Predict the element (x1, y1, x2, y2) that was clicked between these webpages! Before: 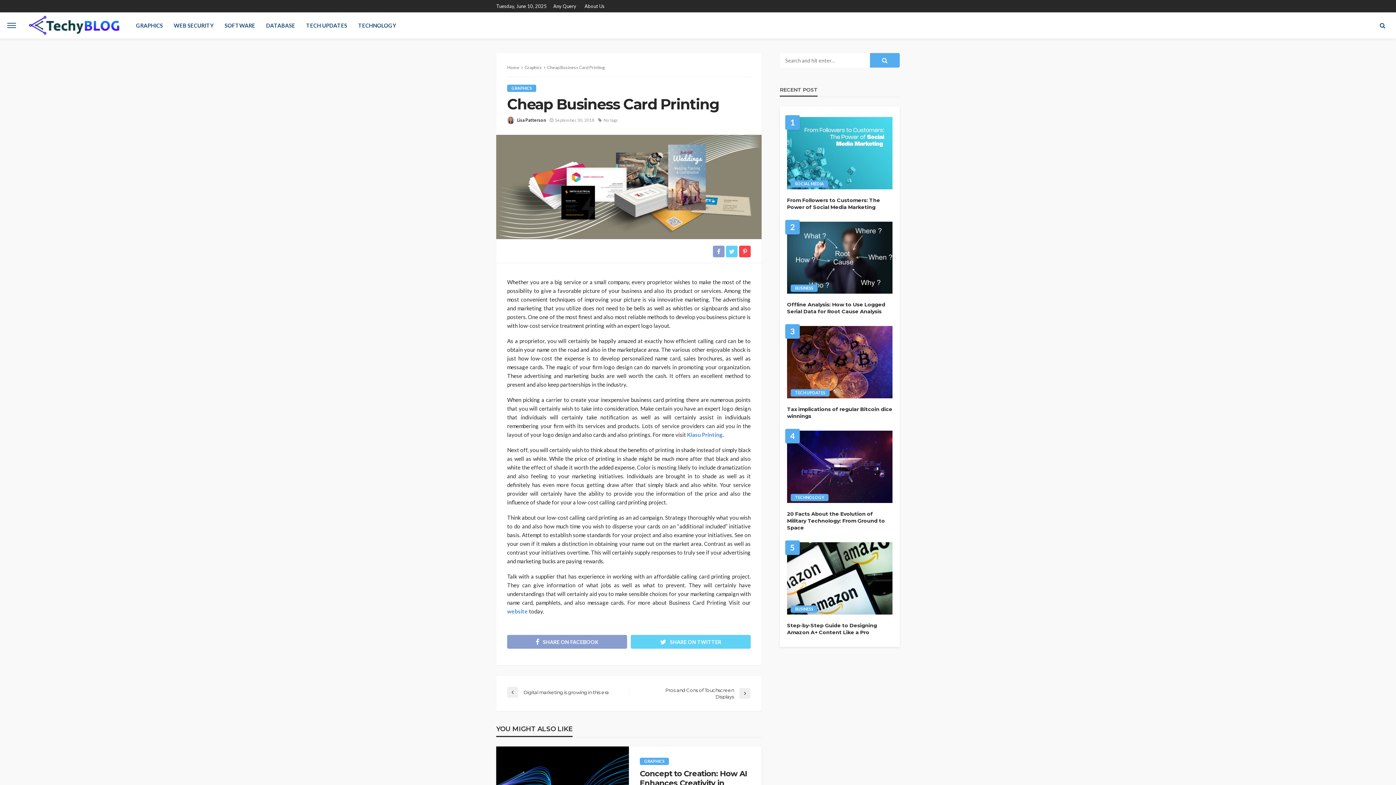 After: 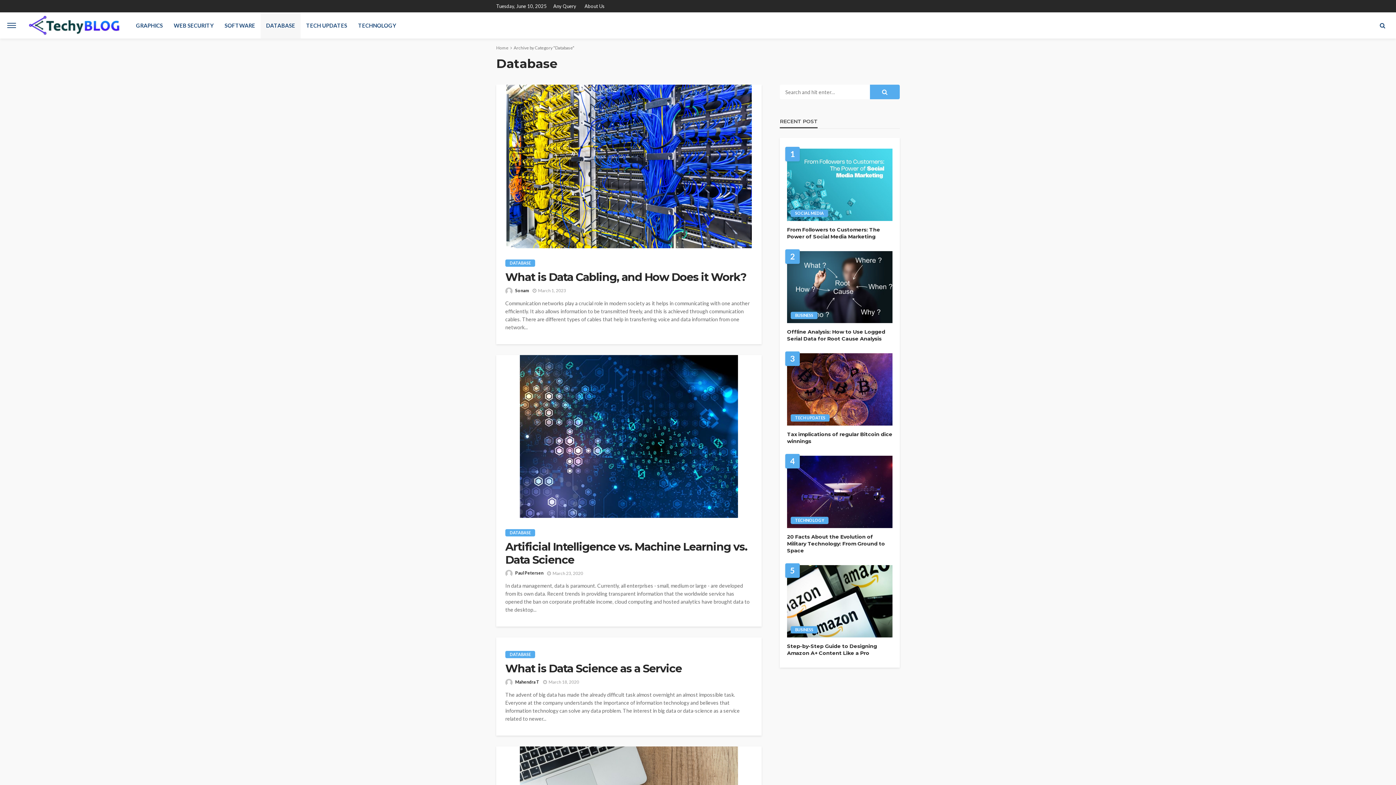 Action: label: DATABASE bbox: (260, 12, 300, 38)